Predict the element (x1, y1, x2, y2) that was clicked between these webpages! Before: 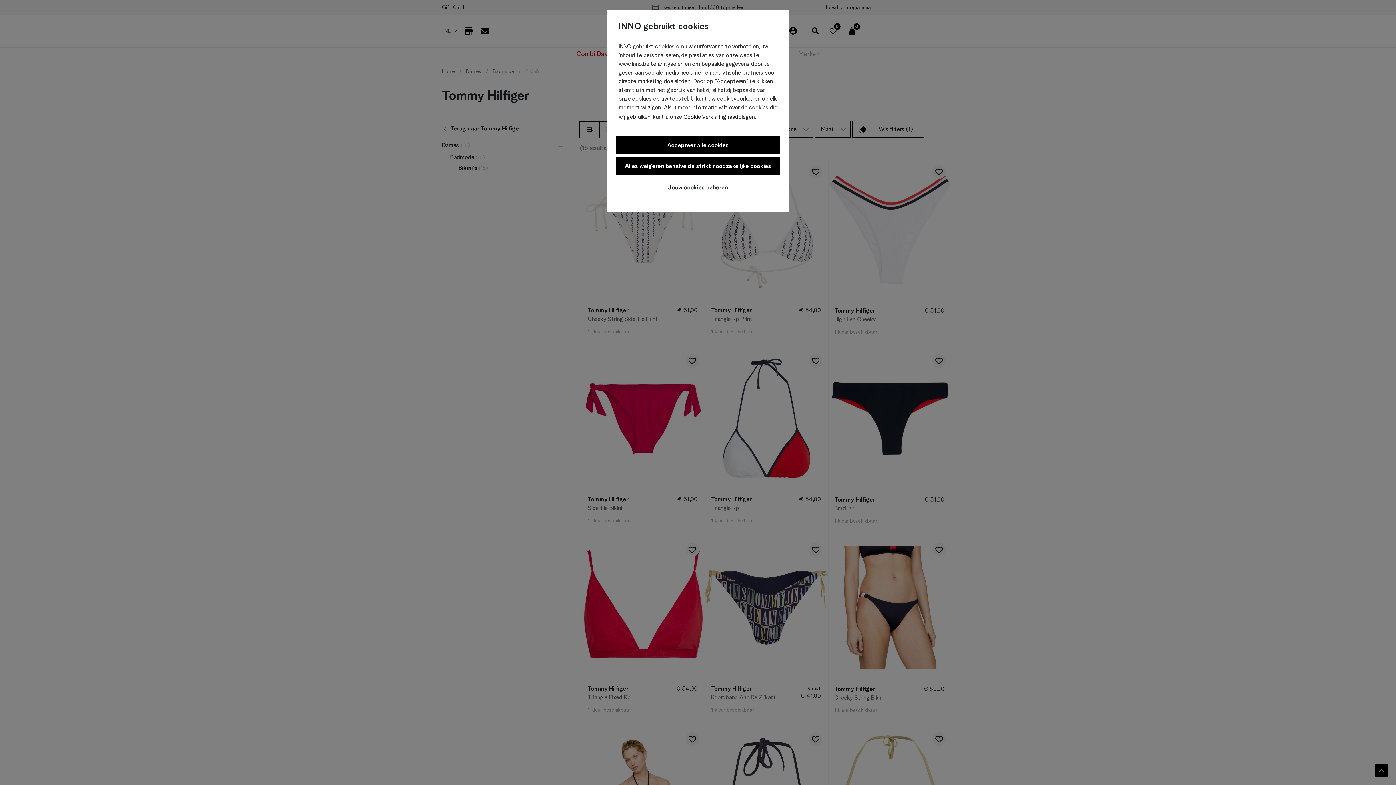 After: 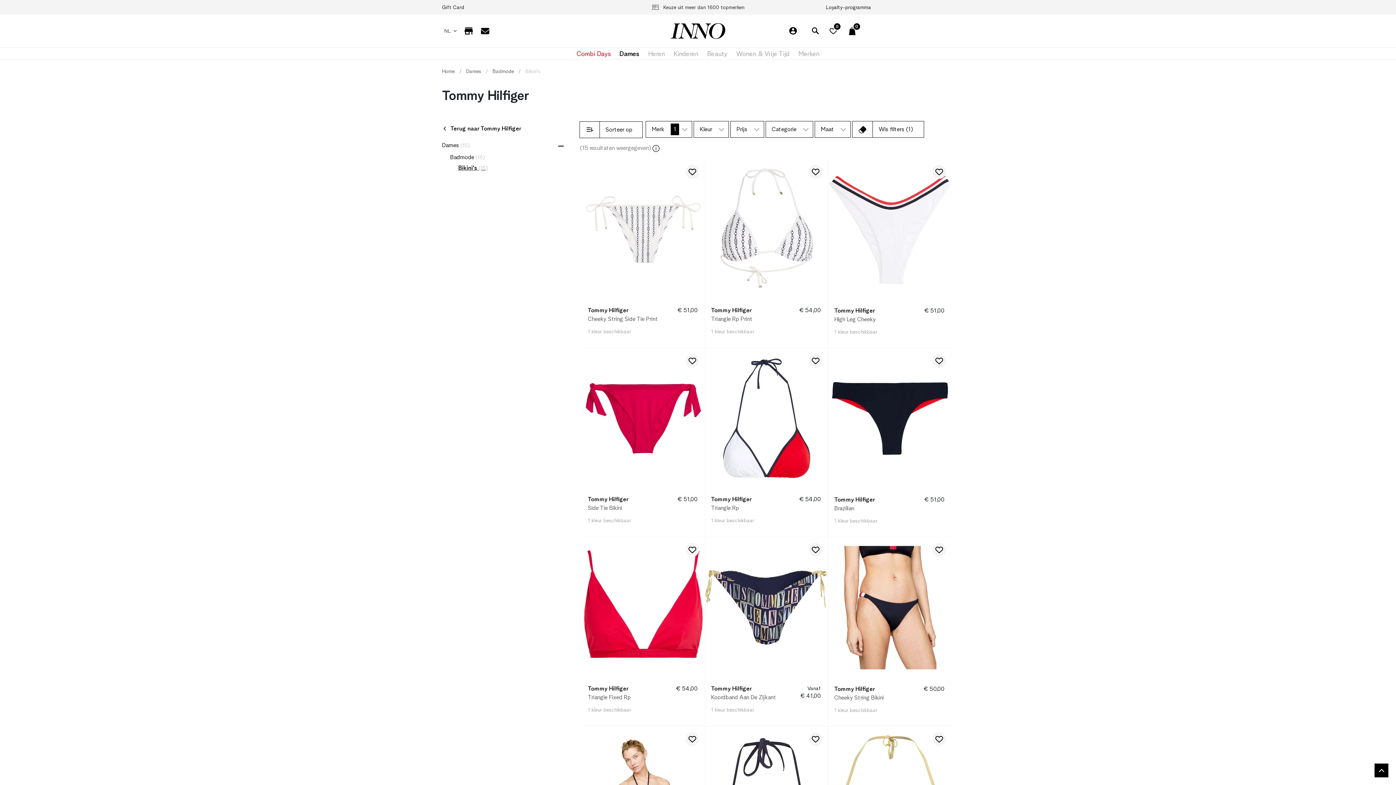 Action: bbox: (616, 136, 780, 154) label: Accepteer alle cookies